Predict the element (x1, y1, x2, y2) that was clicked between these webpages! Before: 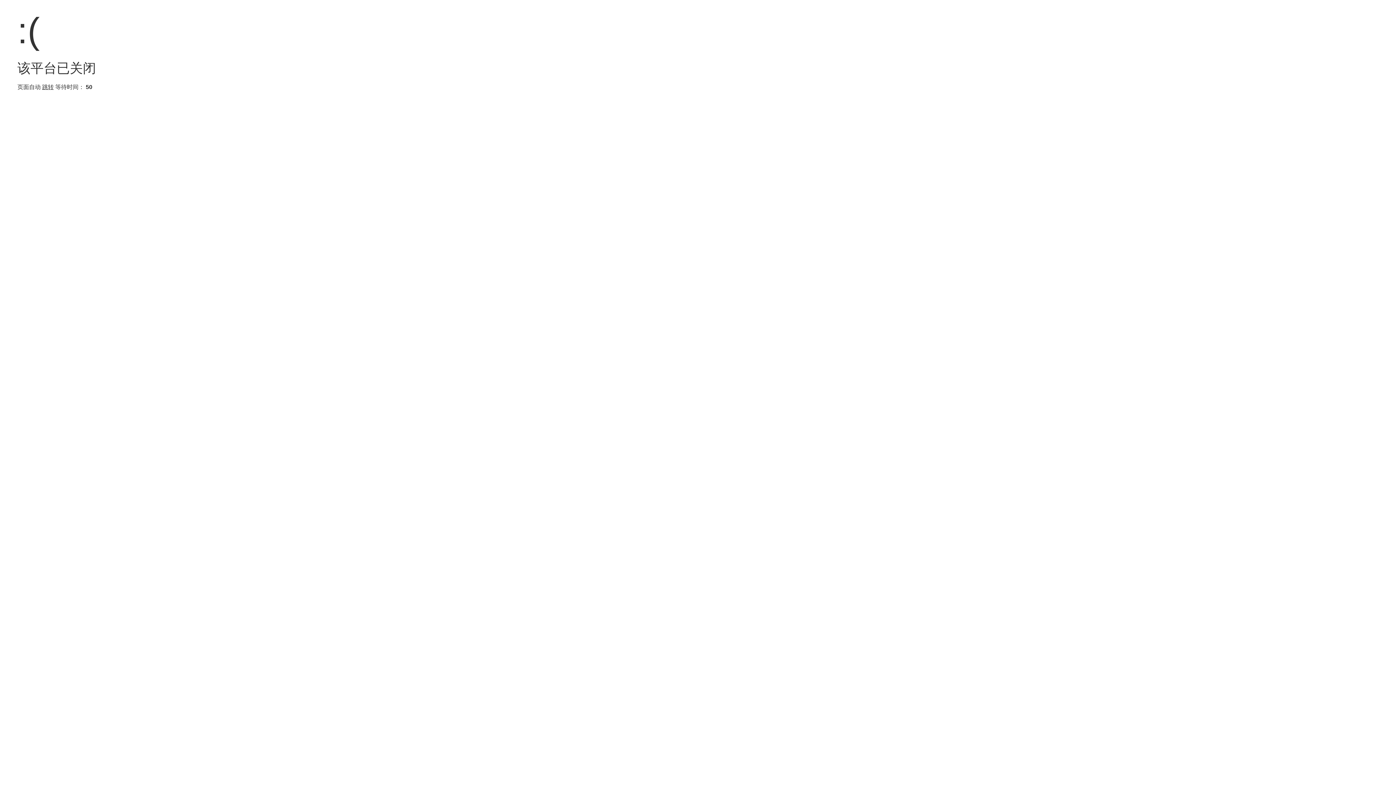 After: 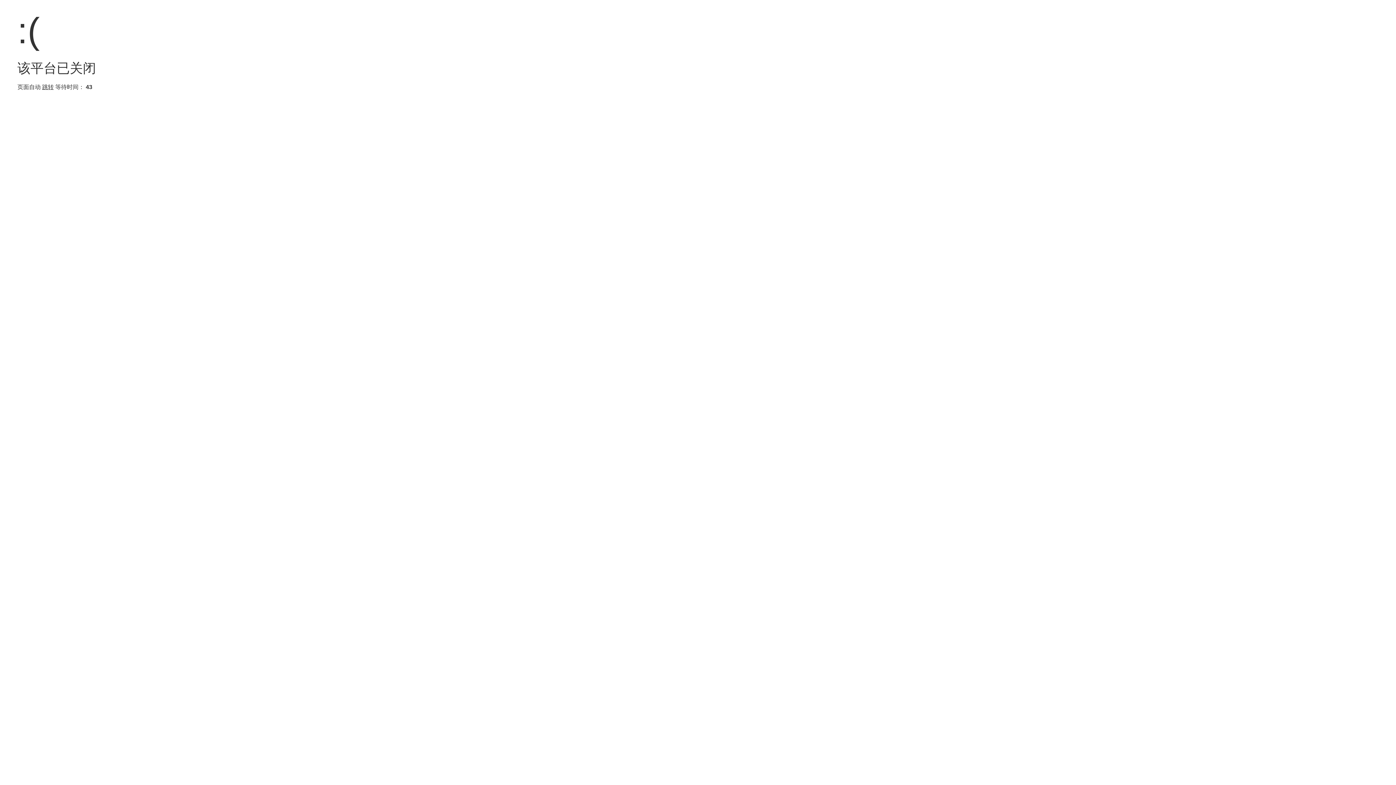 Action: bbox: (42, 84, 53, 90) label: 跳转